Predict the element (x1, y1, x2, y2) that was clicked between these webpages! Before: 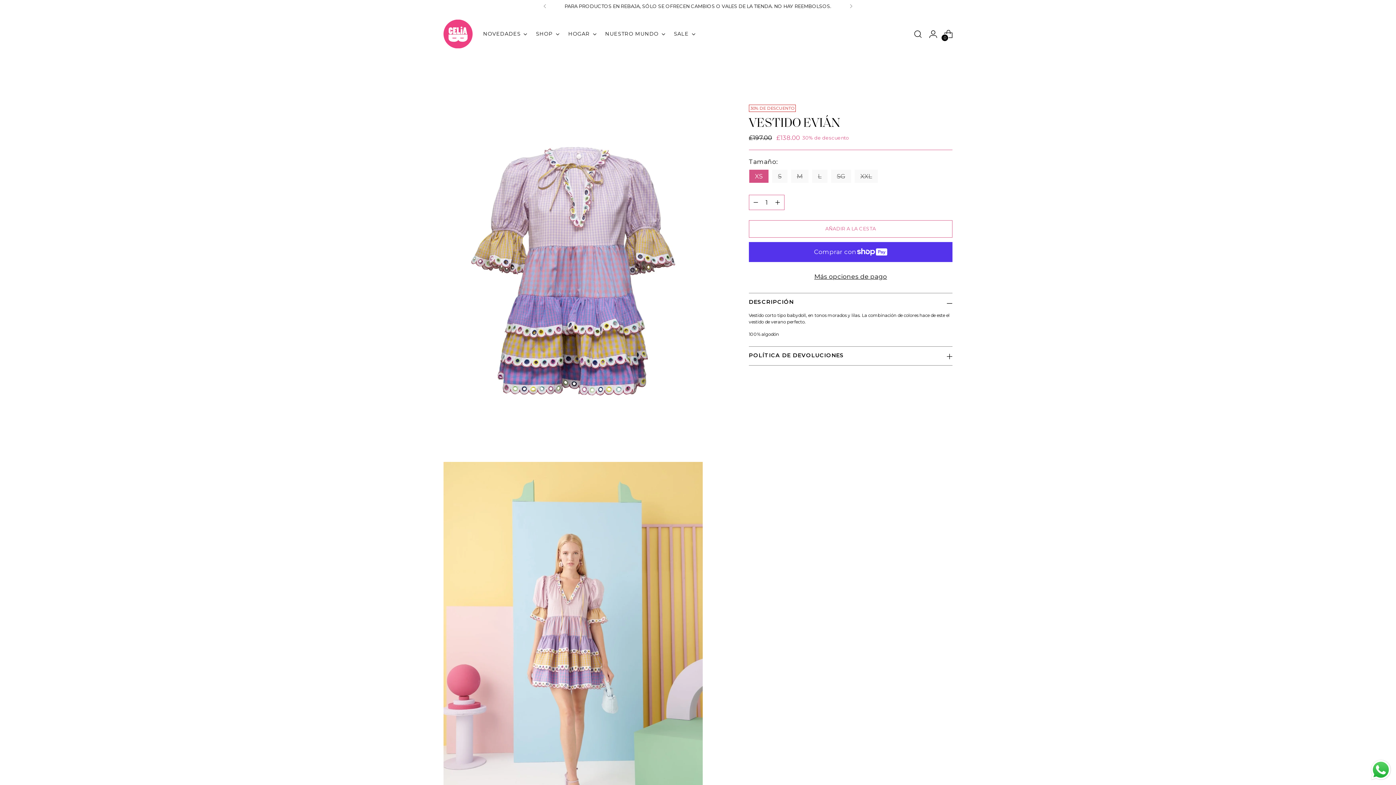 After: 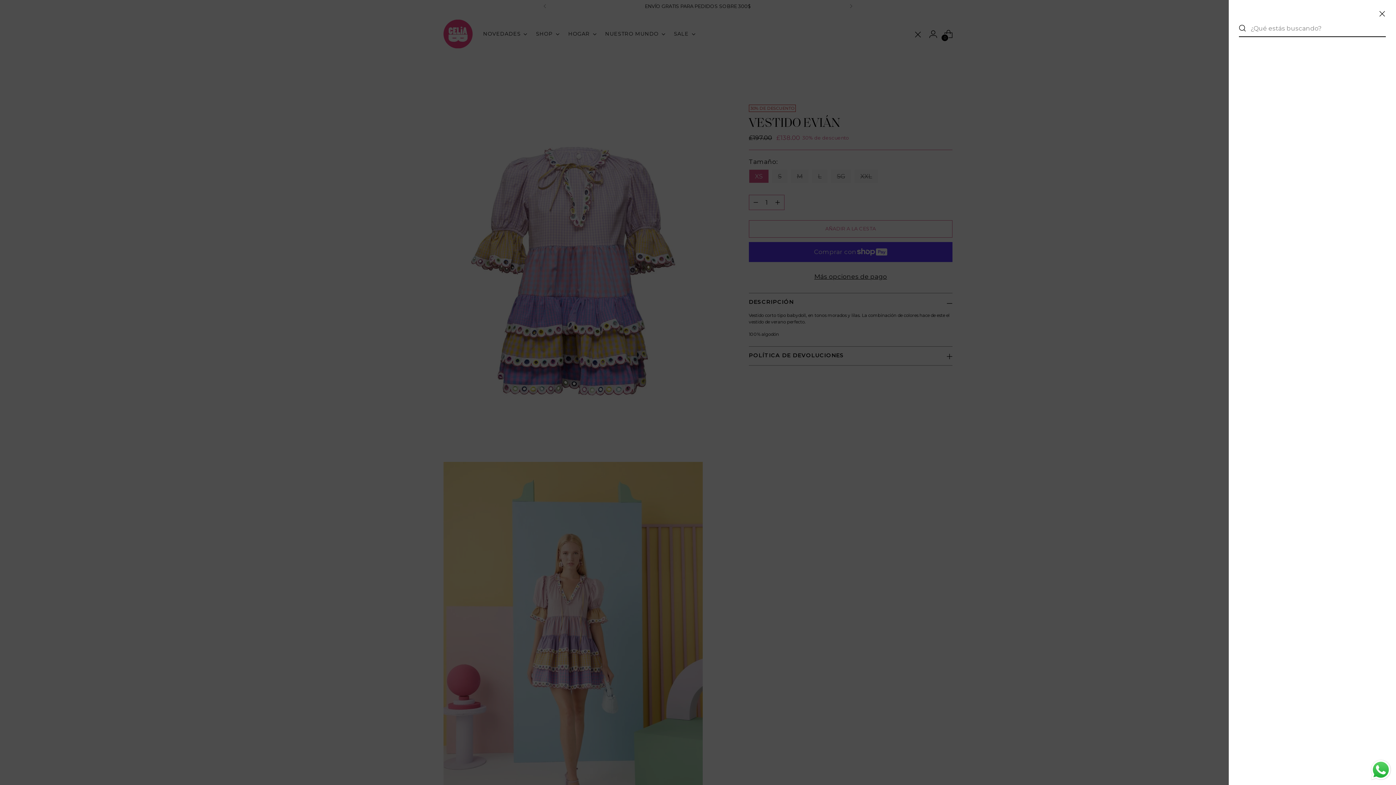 Action: bbox: (910, 26, 925, 41) label: Abrir el popup de búsqueda